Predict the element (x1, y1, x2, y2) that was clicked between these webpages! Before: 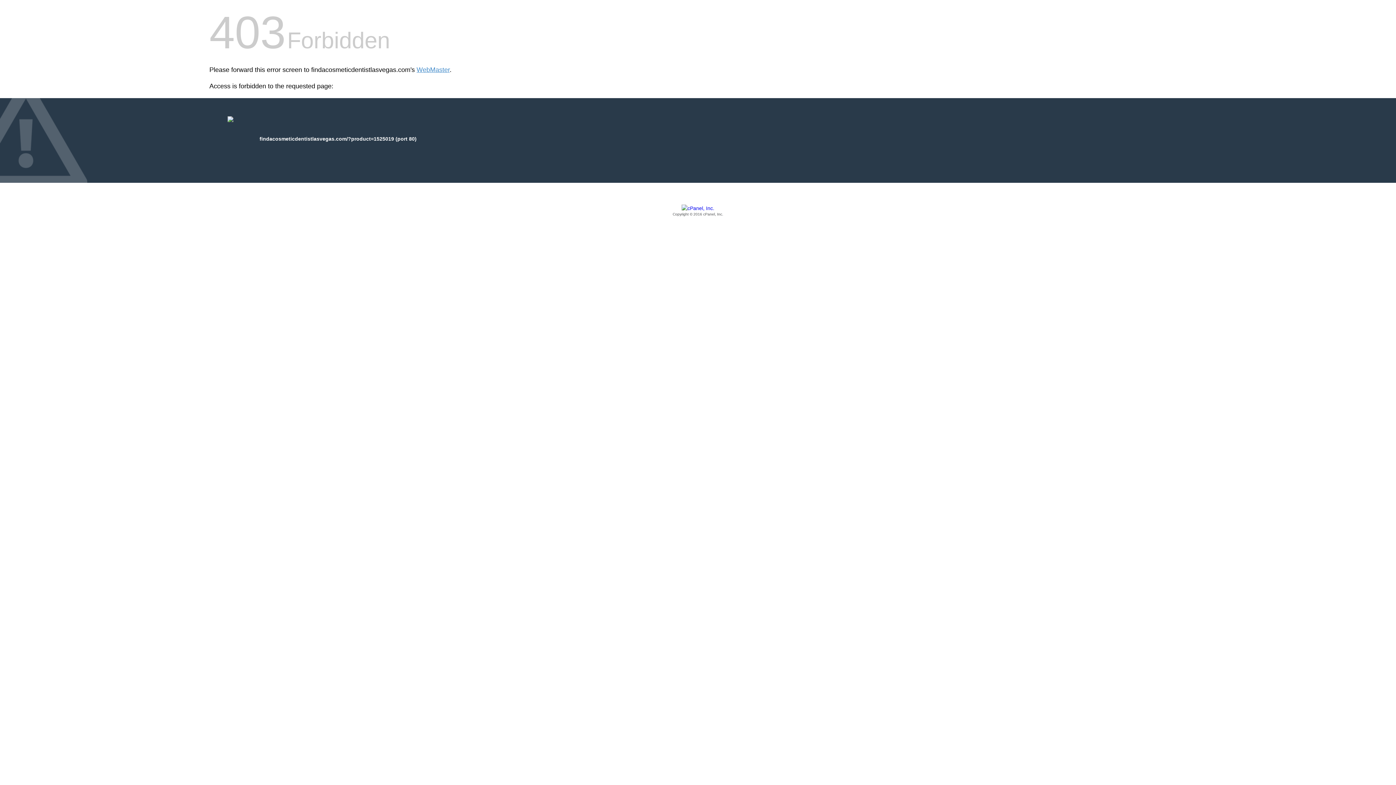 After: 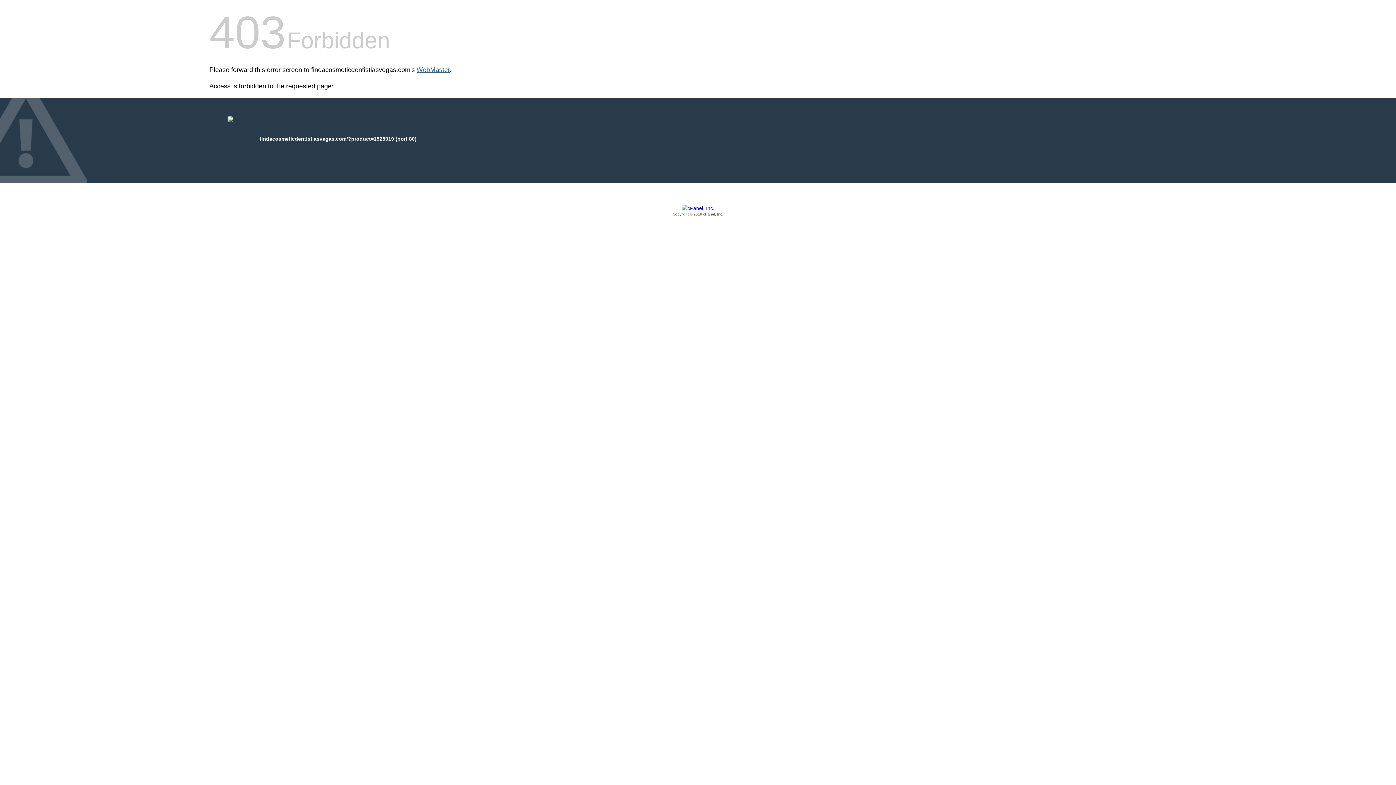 Action: label: WebMaster bbox: (416, 66, 449, 73)